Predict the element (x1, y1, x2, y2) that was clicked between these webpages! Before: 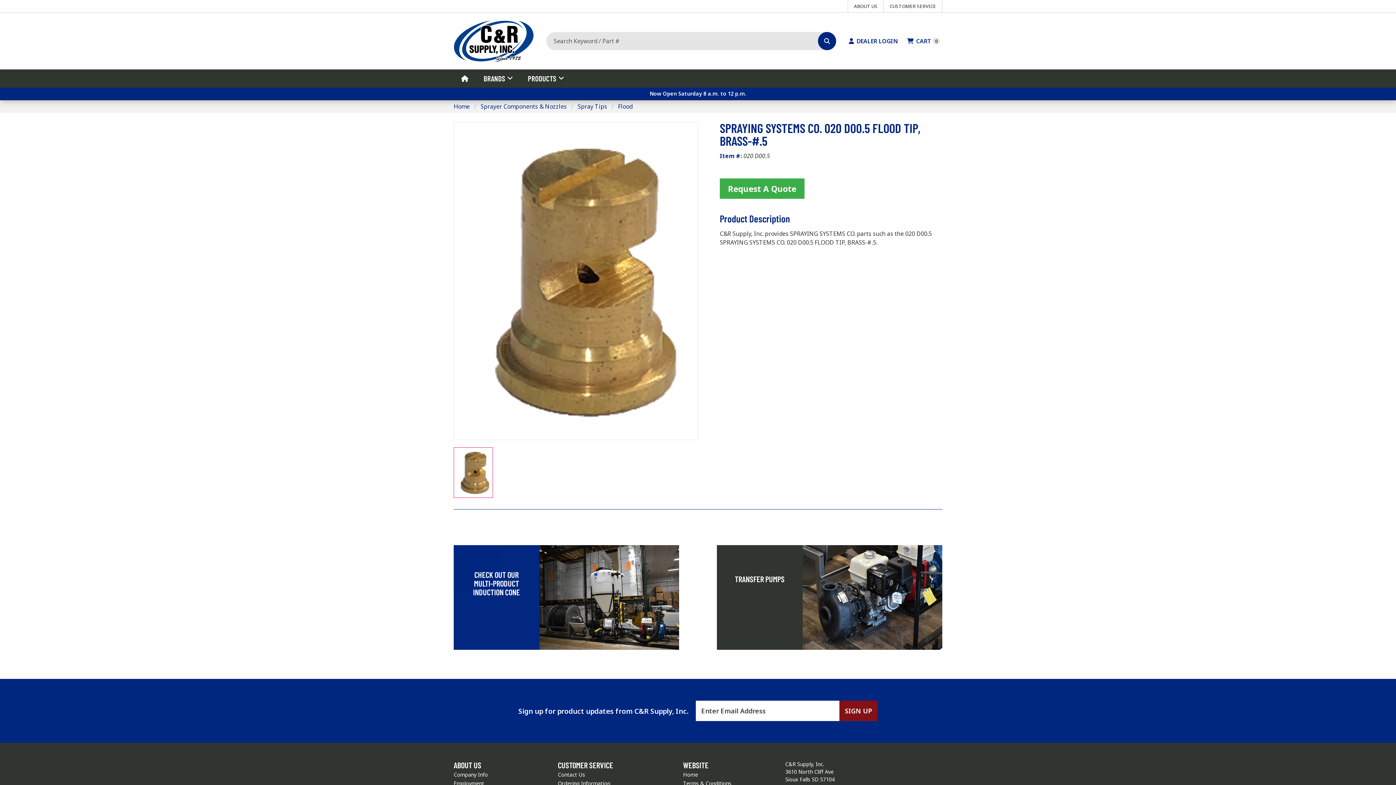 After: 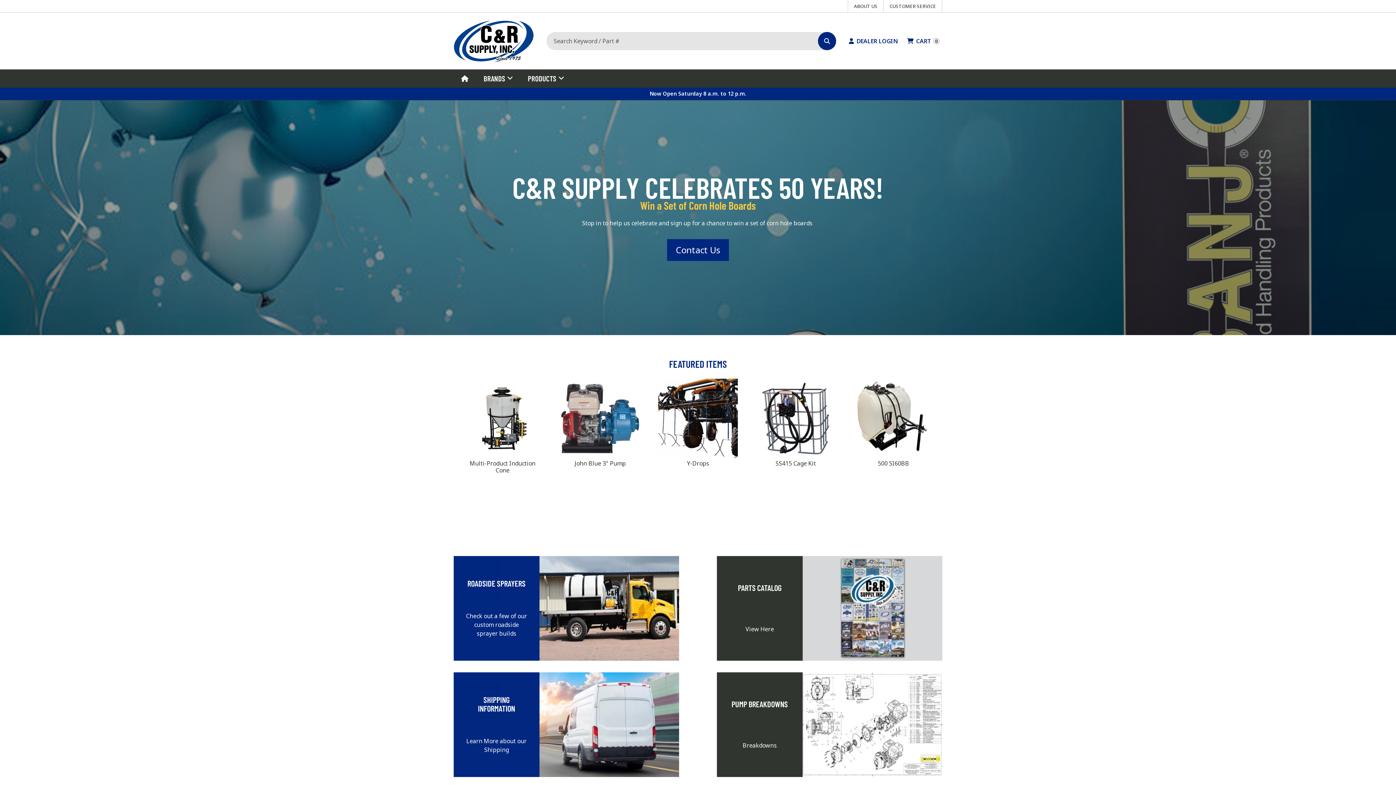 Action: bbox: (453, 20, 533, 62)